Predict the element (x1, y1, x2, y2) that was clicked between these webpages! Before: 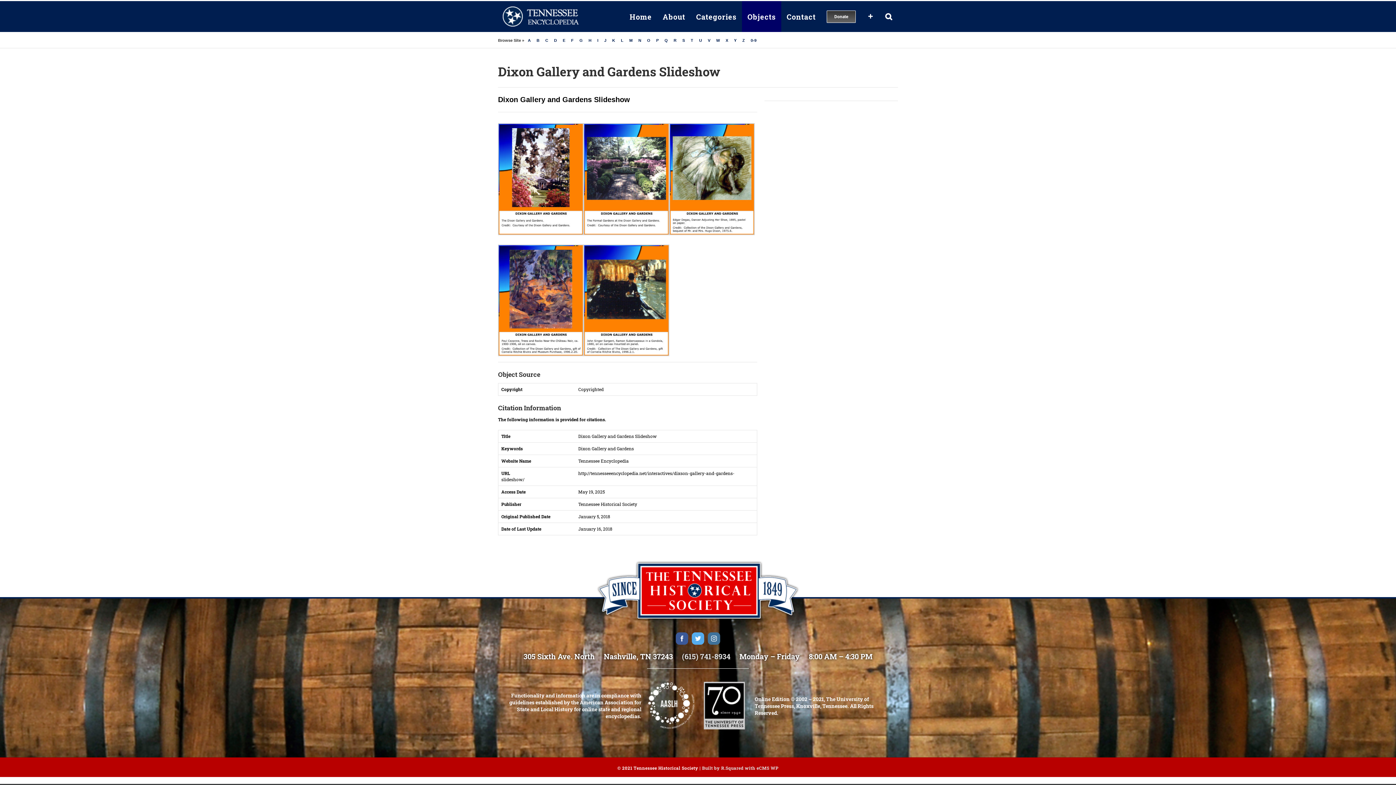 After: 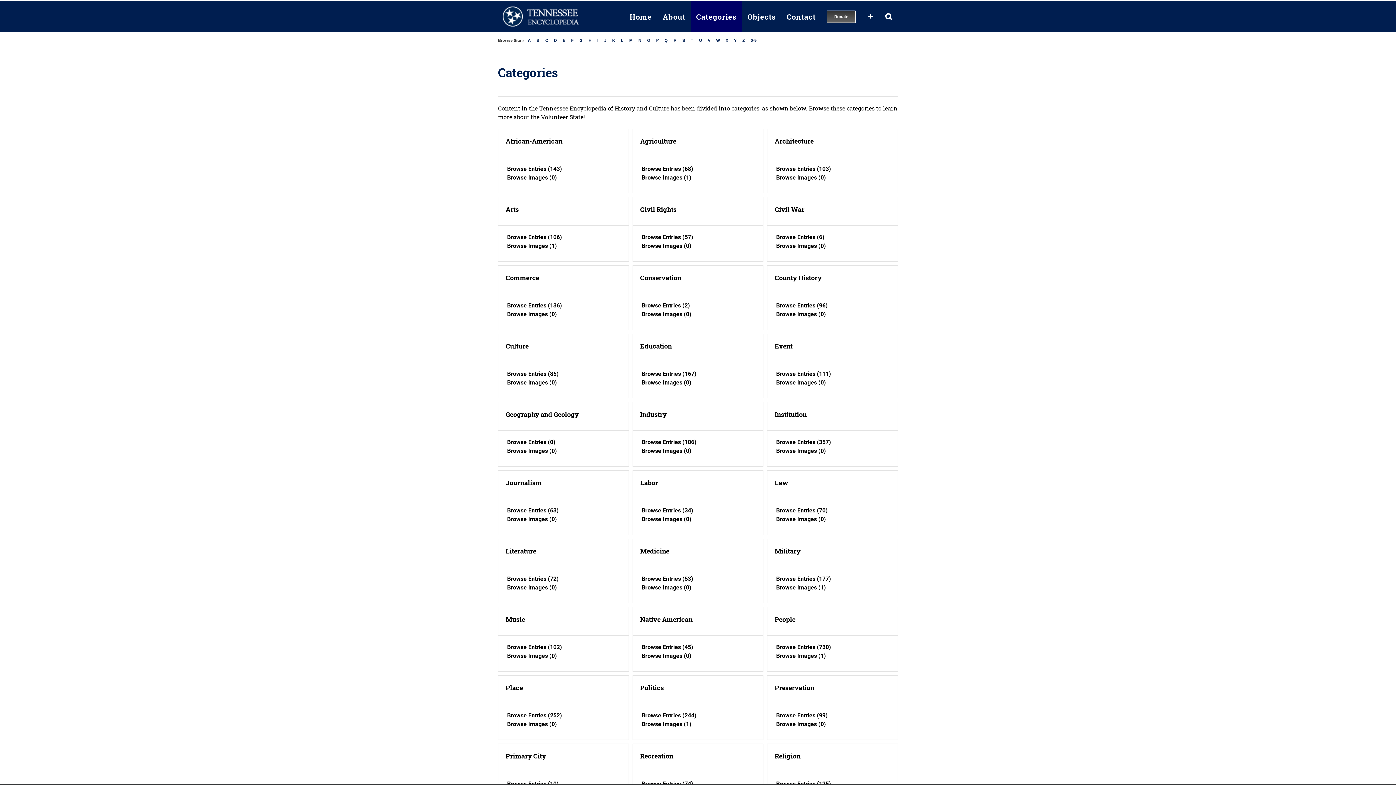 Action: label: Categories bbox: (690, 1, 742, 32)